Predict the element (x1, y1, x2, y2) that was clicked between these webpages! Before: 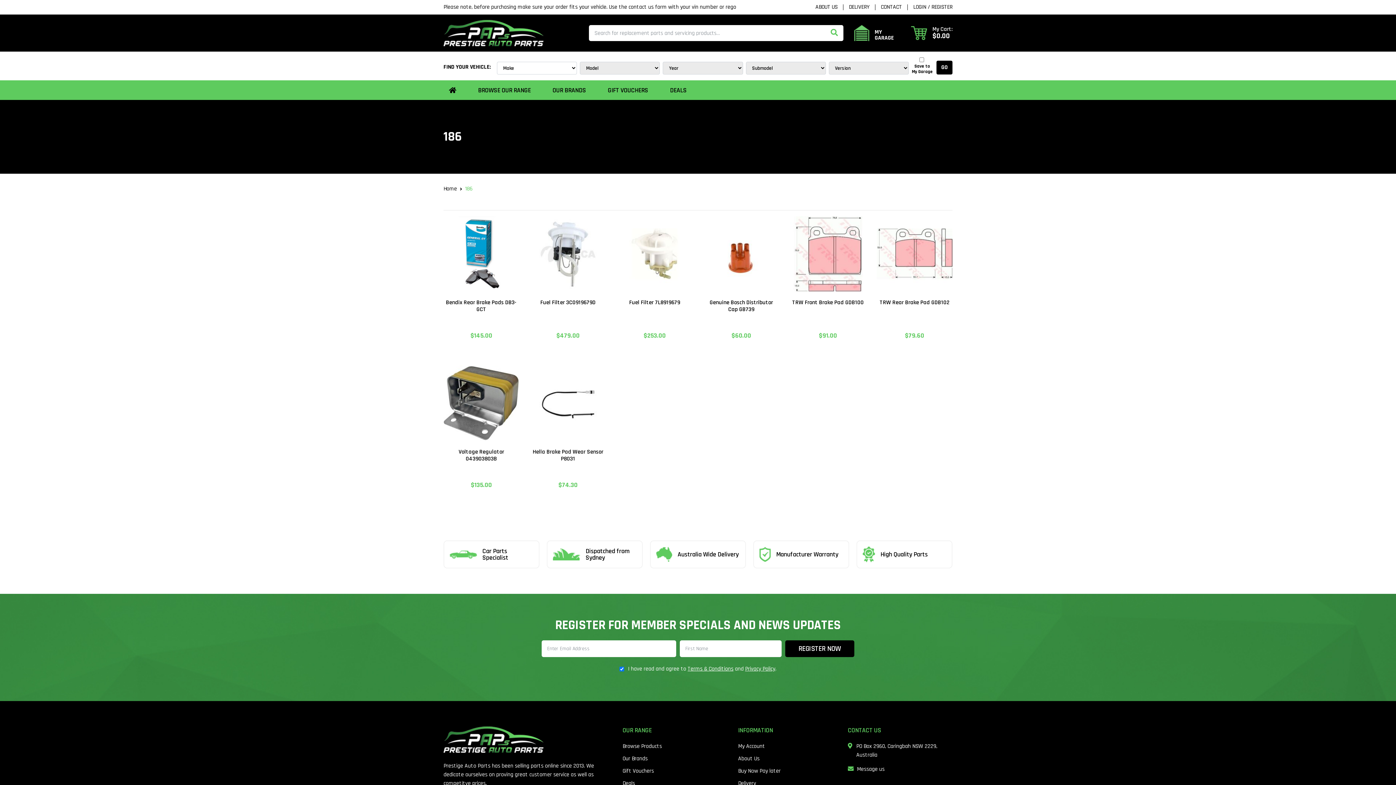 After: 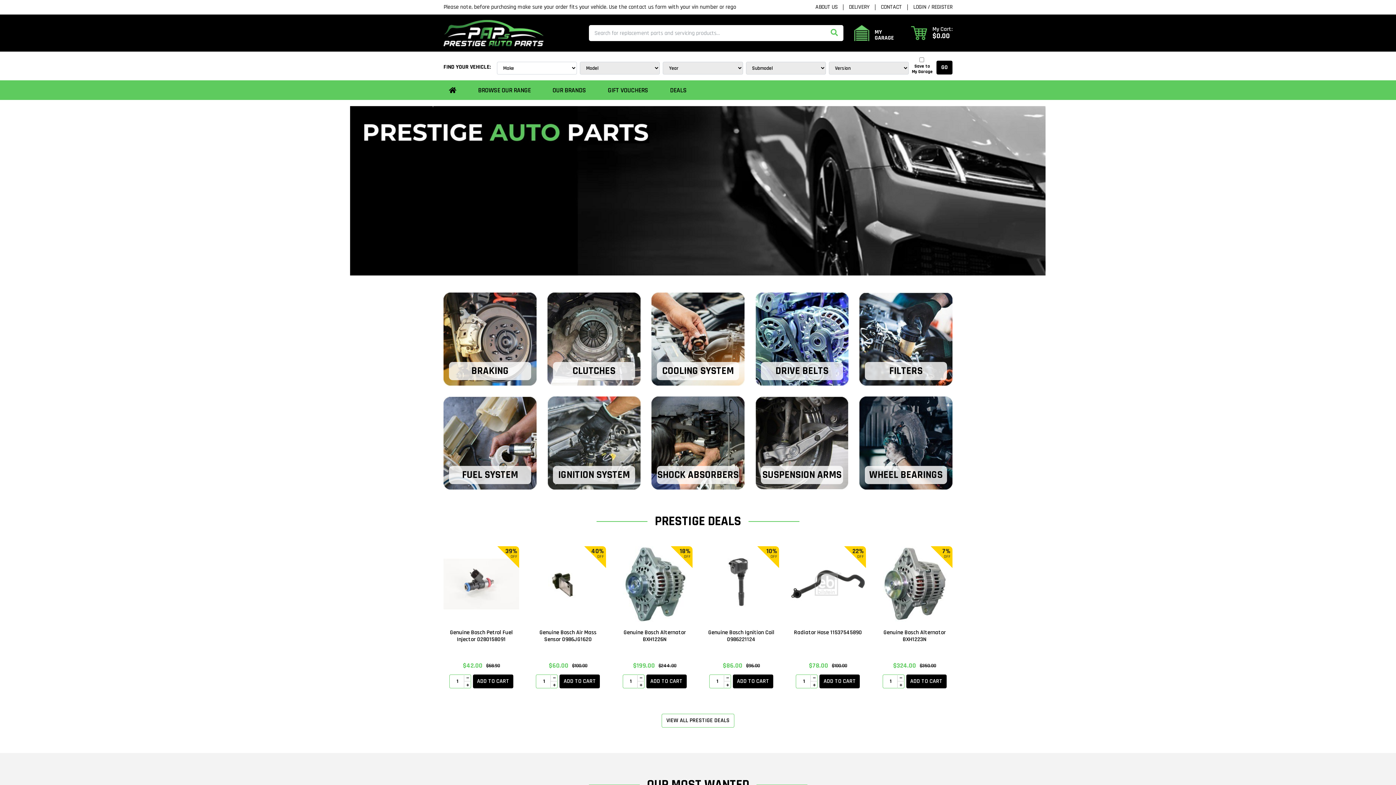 Action: bbox: (443, 29, 543, 36)